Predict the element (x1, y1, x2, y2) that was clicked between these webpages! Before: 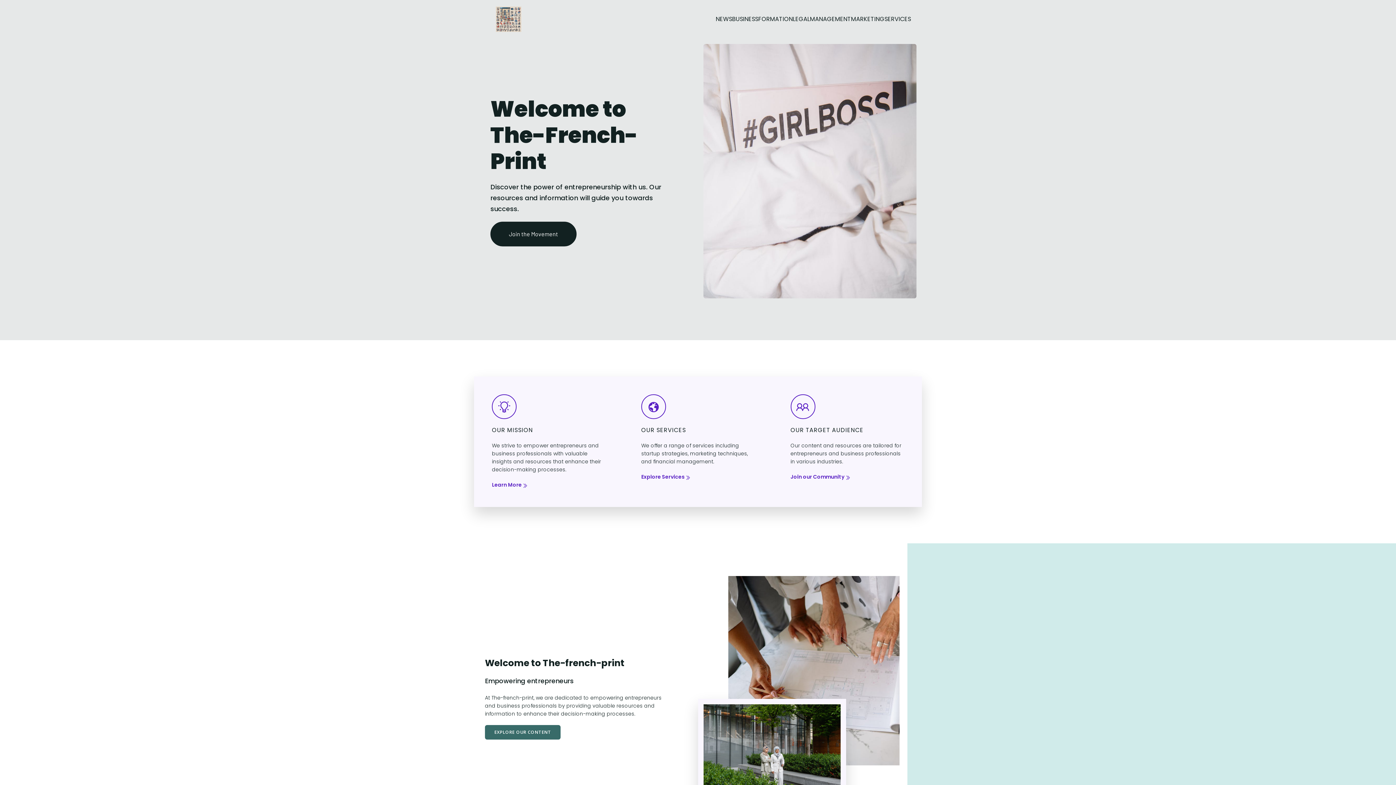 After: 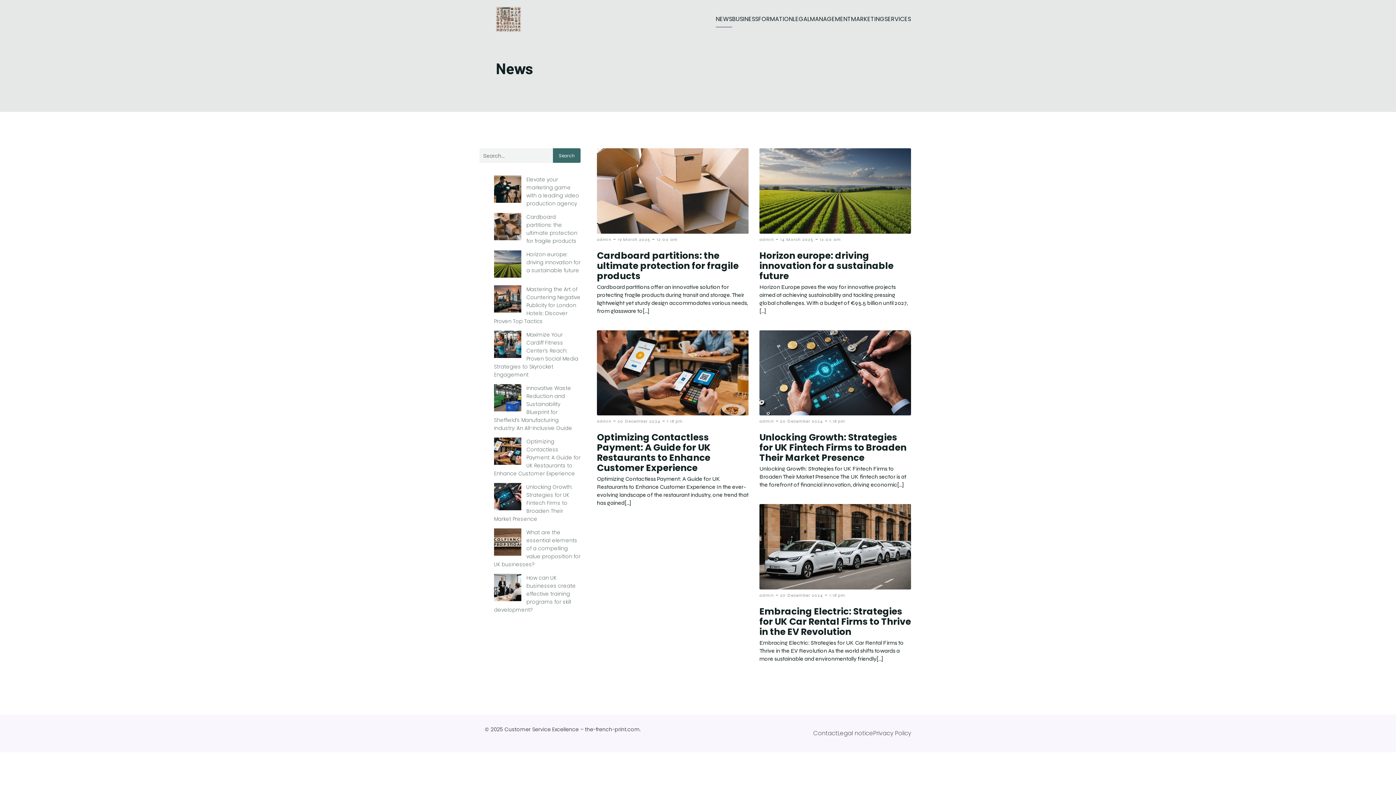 Action: bbox: (716, 11, 732, 27) label: NEWS